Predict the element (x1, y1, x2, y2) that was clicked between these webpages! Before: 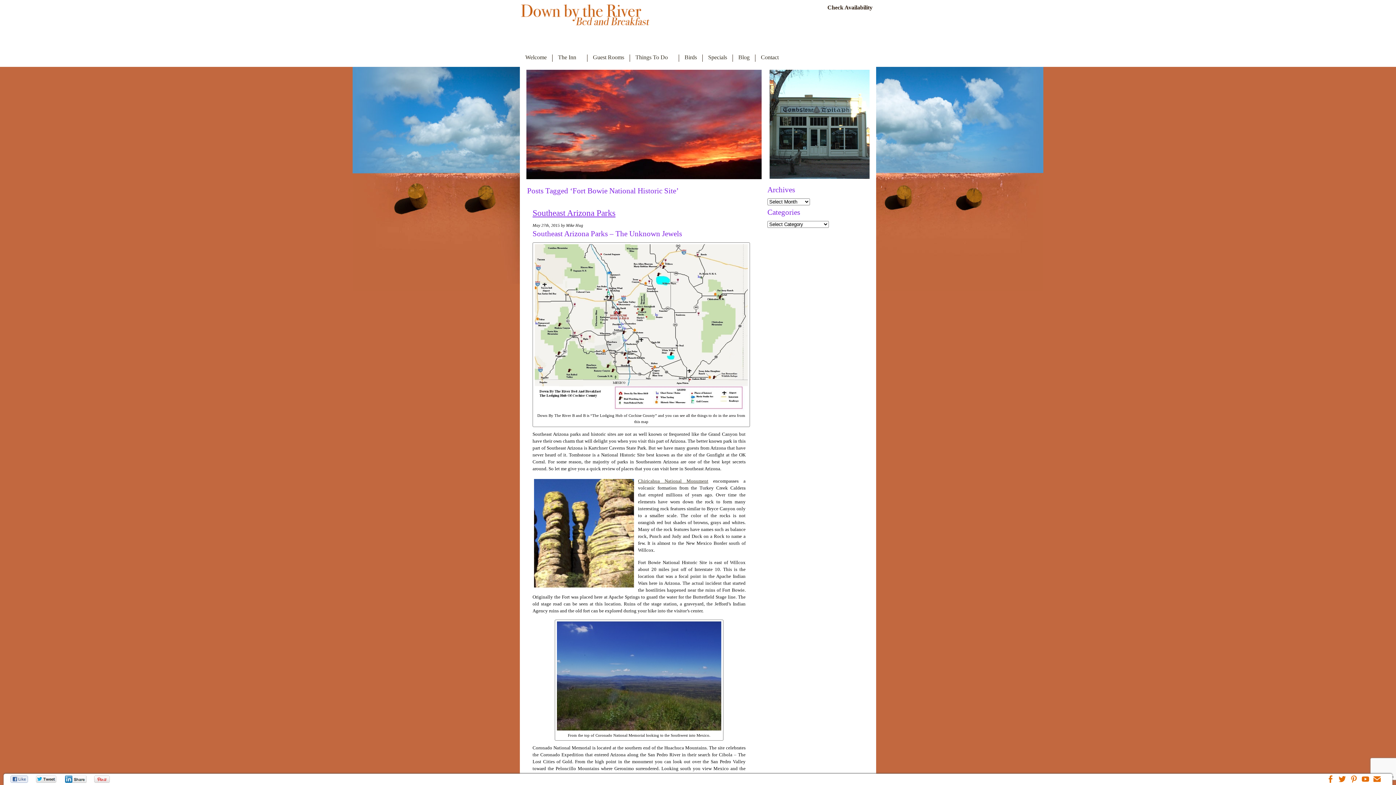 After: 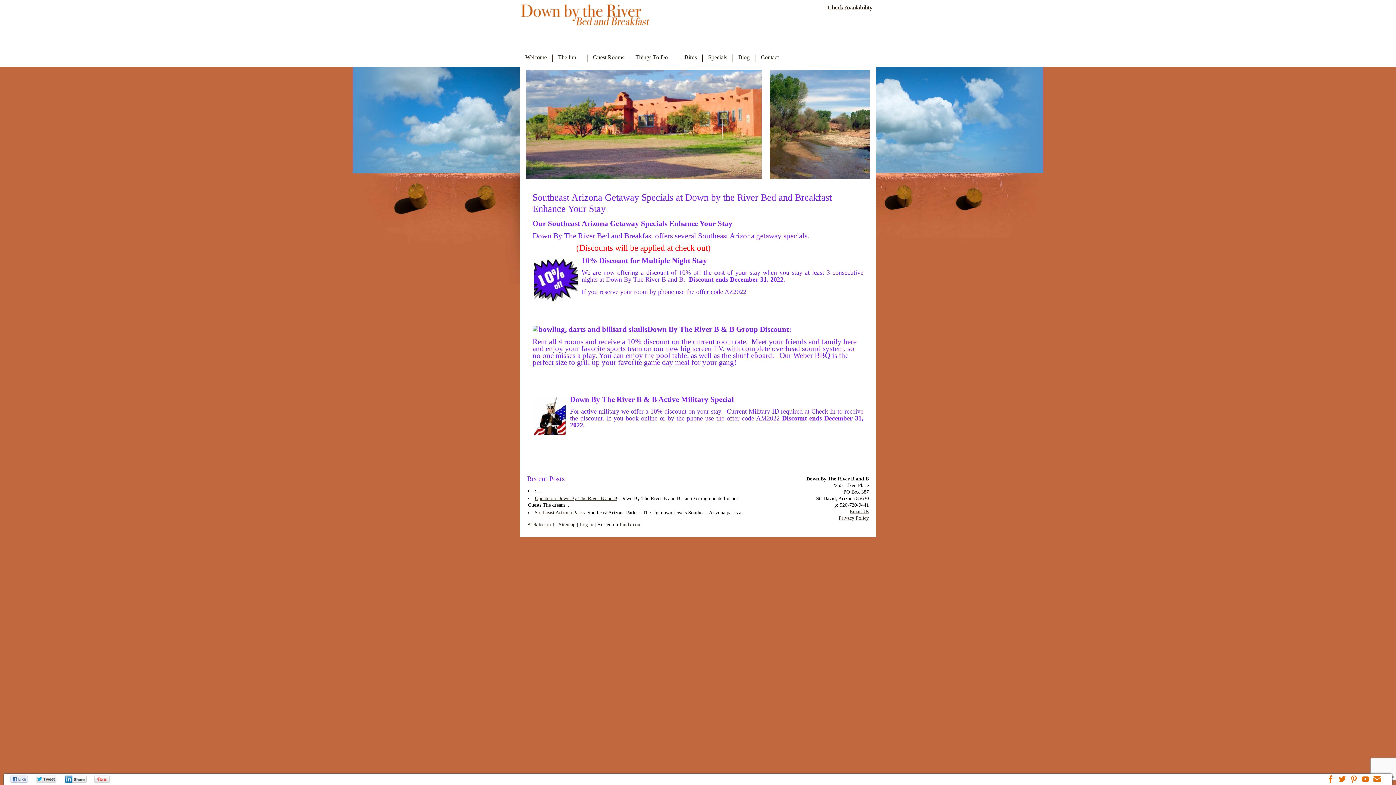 Action: label: Specials bbox: (708, 54, 727, 61)